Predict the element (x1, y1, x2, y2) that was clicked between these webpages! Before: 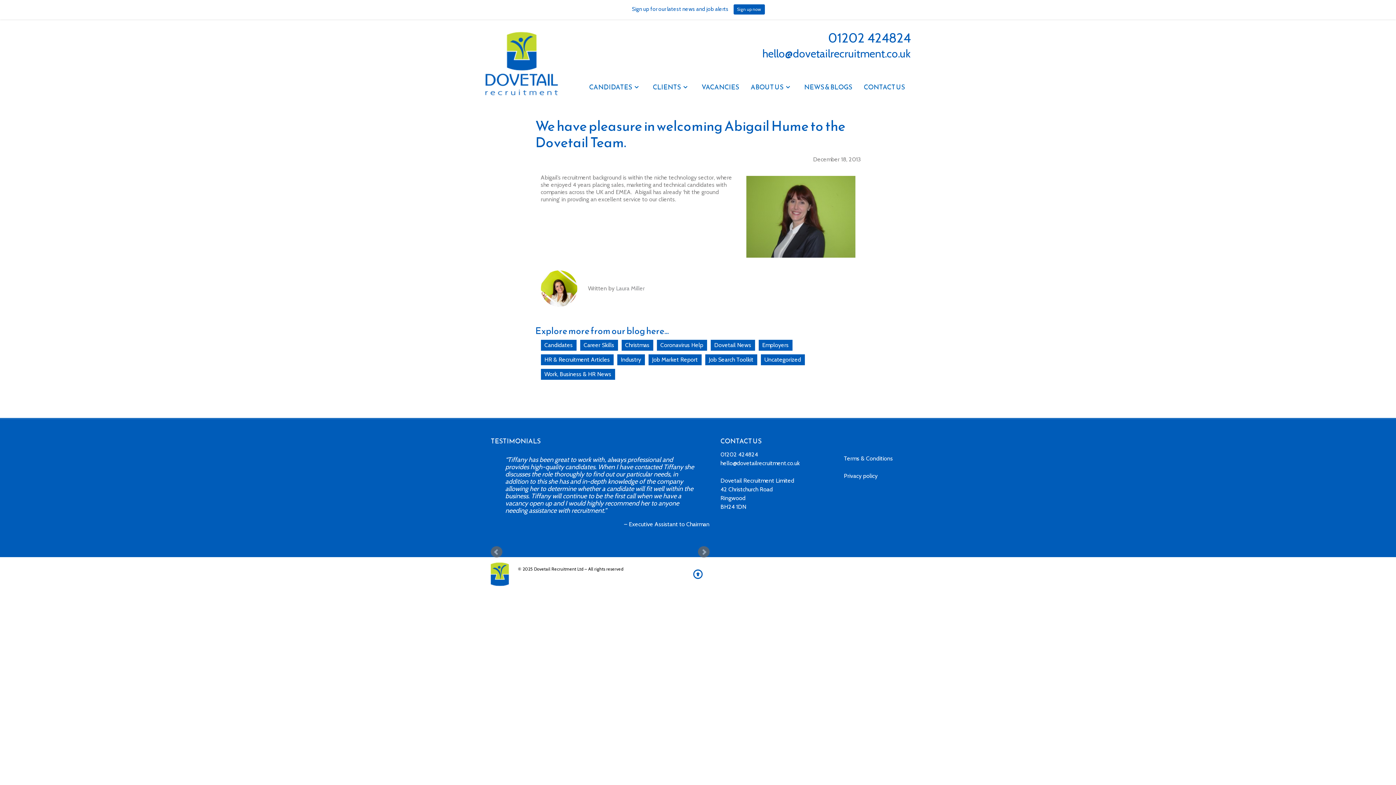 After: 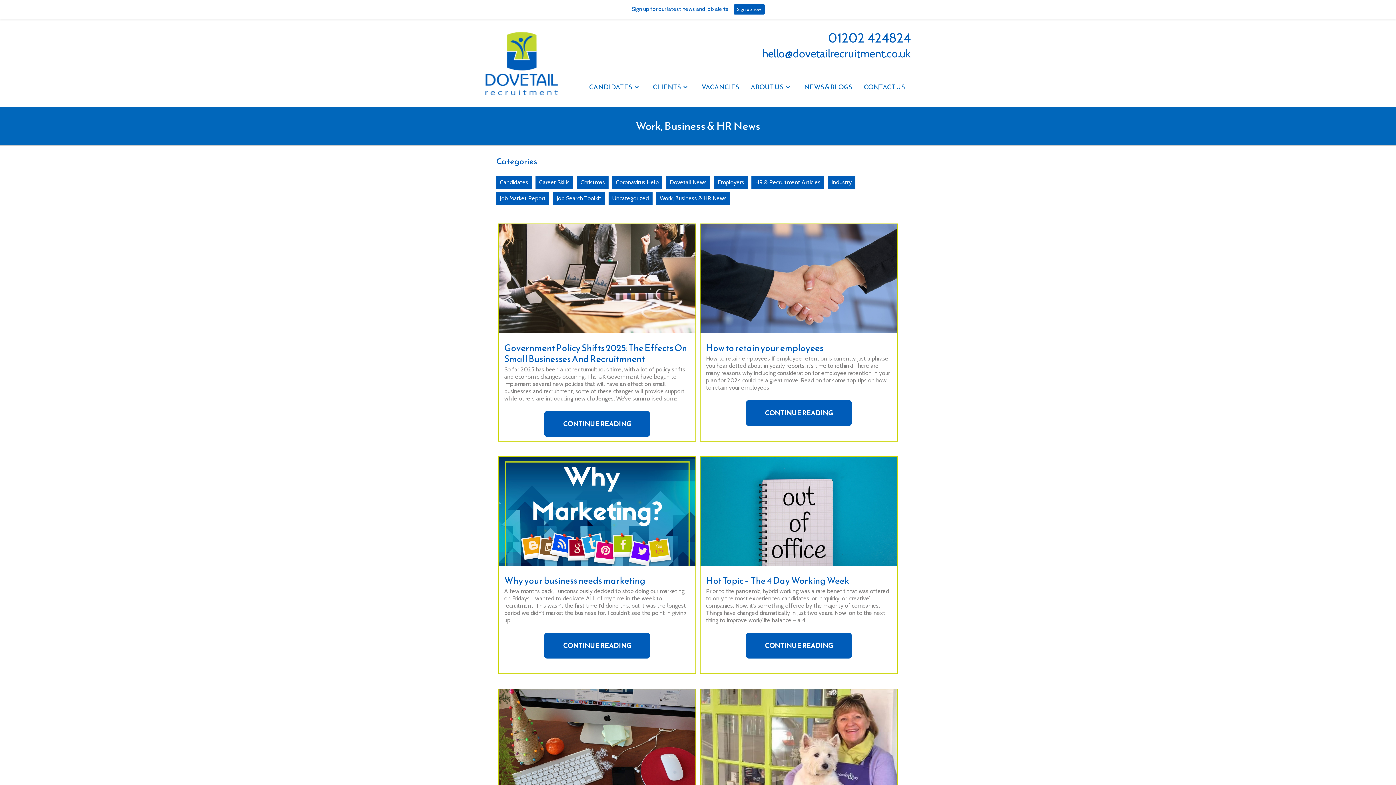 Action: label: Work, Business & HR News bbox: (544, 370, 611, 377)